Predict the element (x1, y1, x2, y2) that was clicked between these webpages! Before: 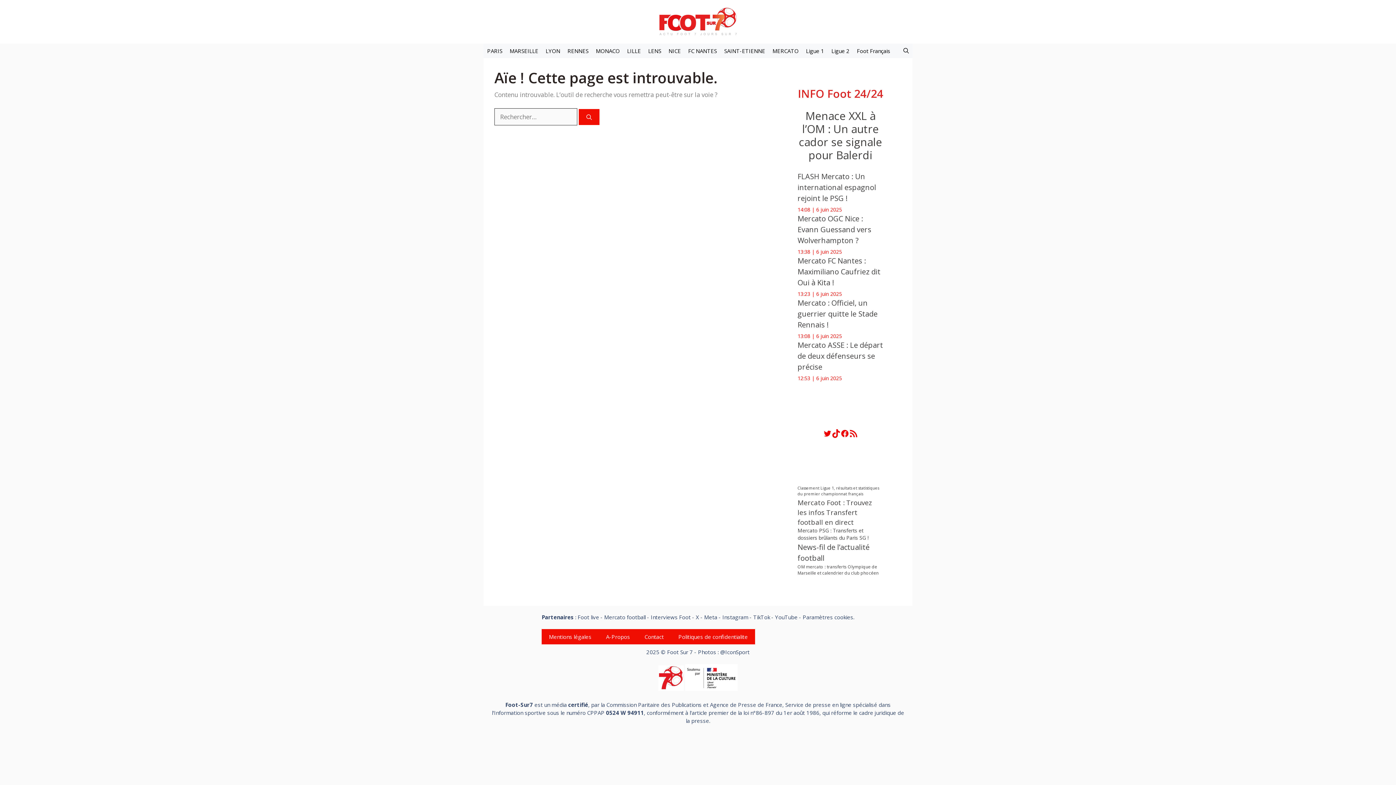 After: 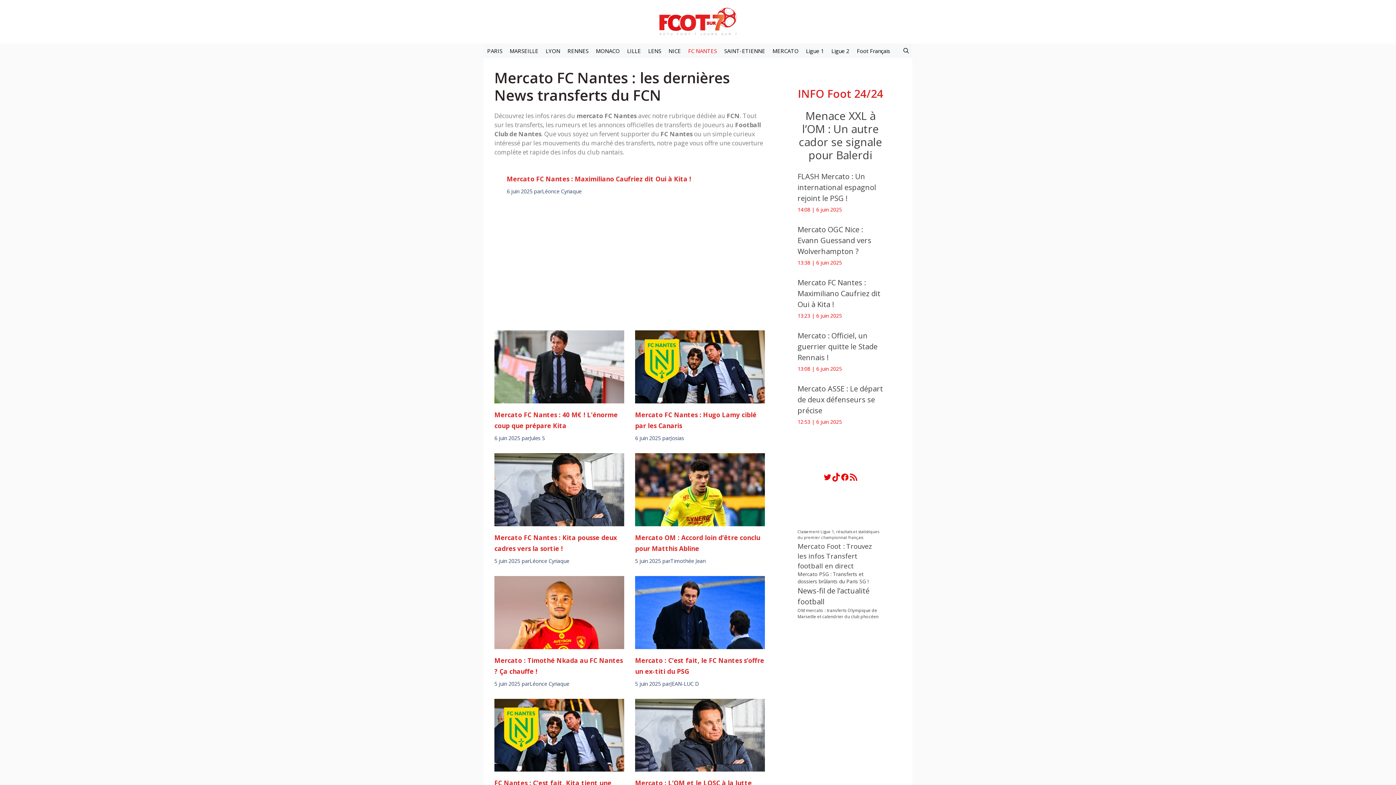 Action: bbox: (684, 43, 720, 58) label: FC NANTES